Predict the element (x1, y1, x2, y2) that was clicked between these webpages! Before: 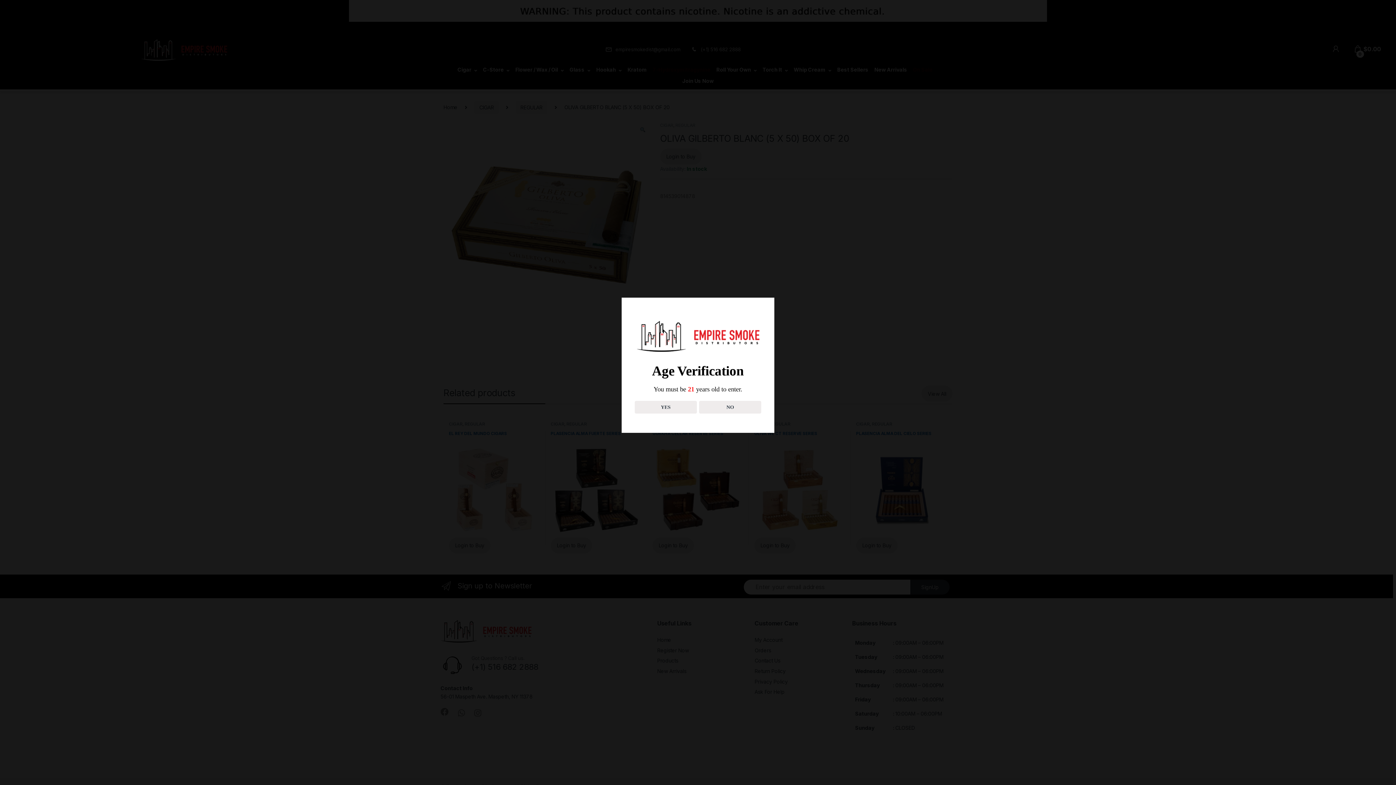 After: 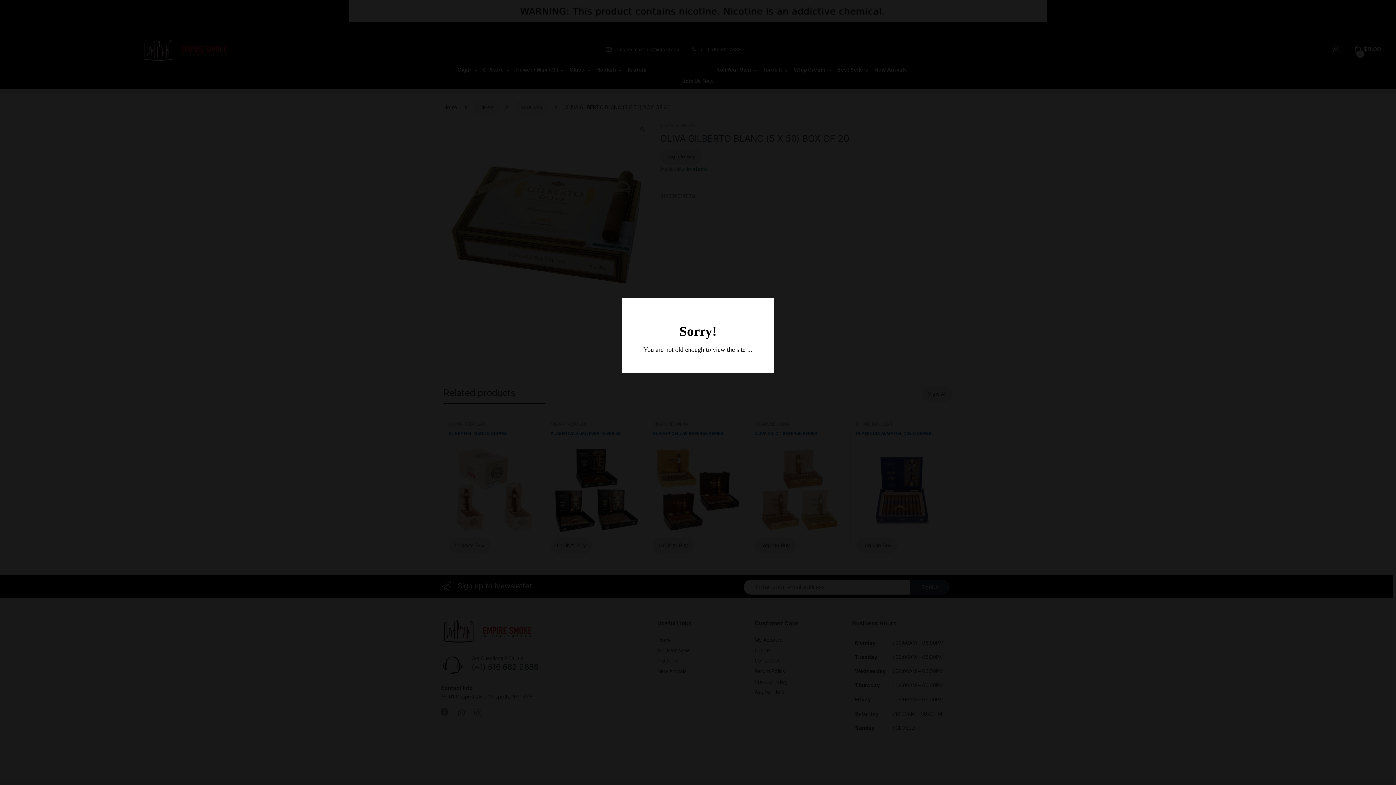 Action: label: NO bbox: (699, 400, 761, 413)